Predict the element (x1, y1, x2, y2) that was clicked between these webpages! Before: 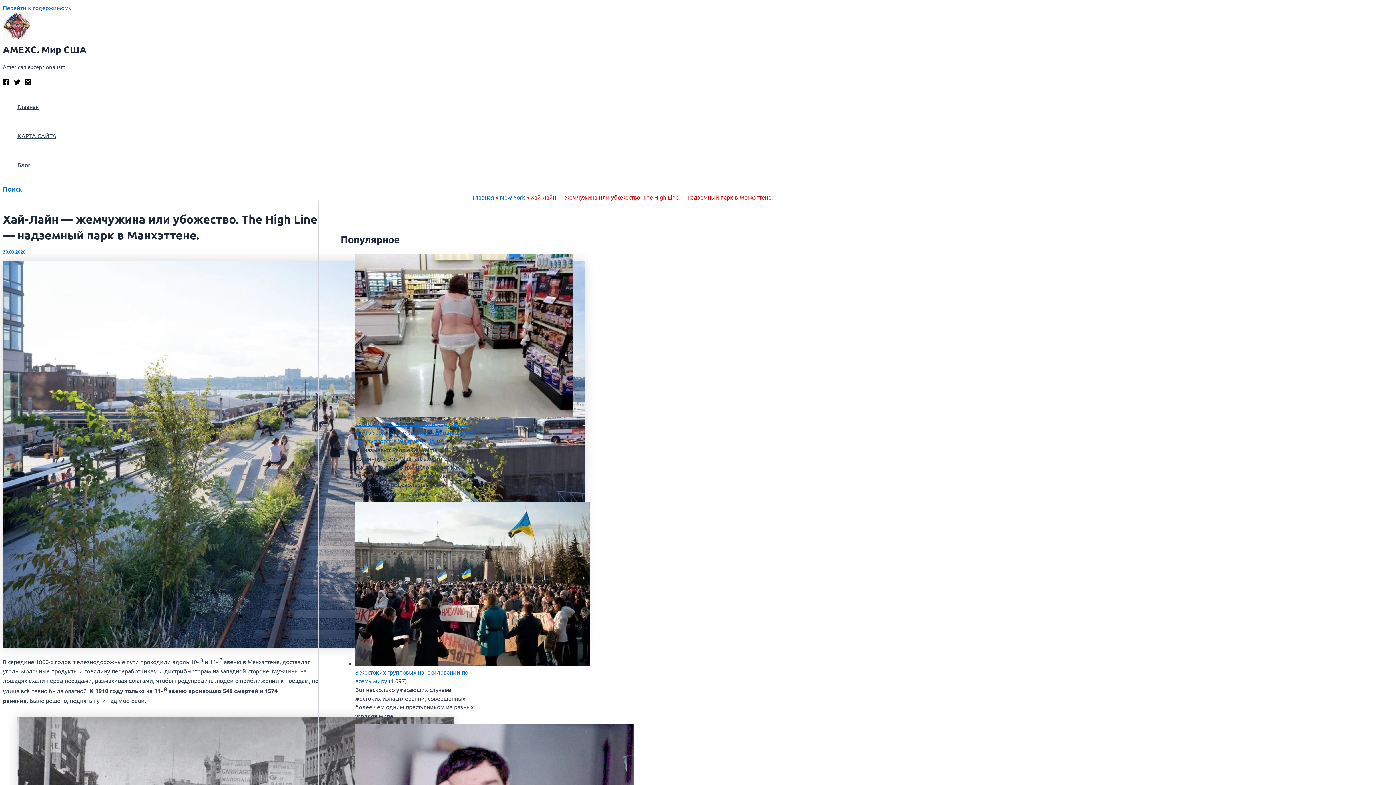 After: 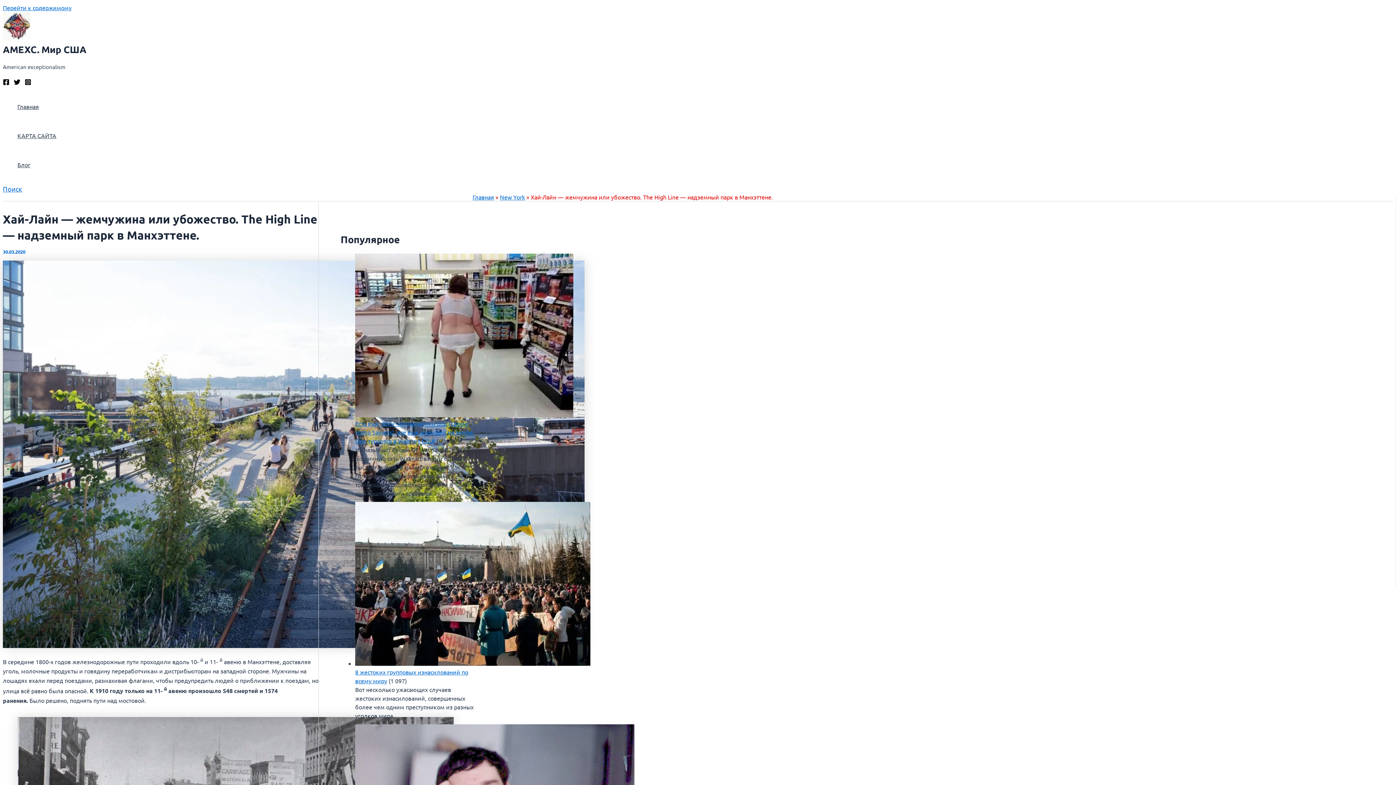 Action: bbox: (2, 79, 9, 86) label: Facebook